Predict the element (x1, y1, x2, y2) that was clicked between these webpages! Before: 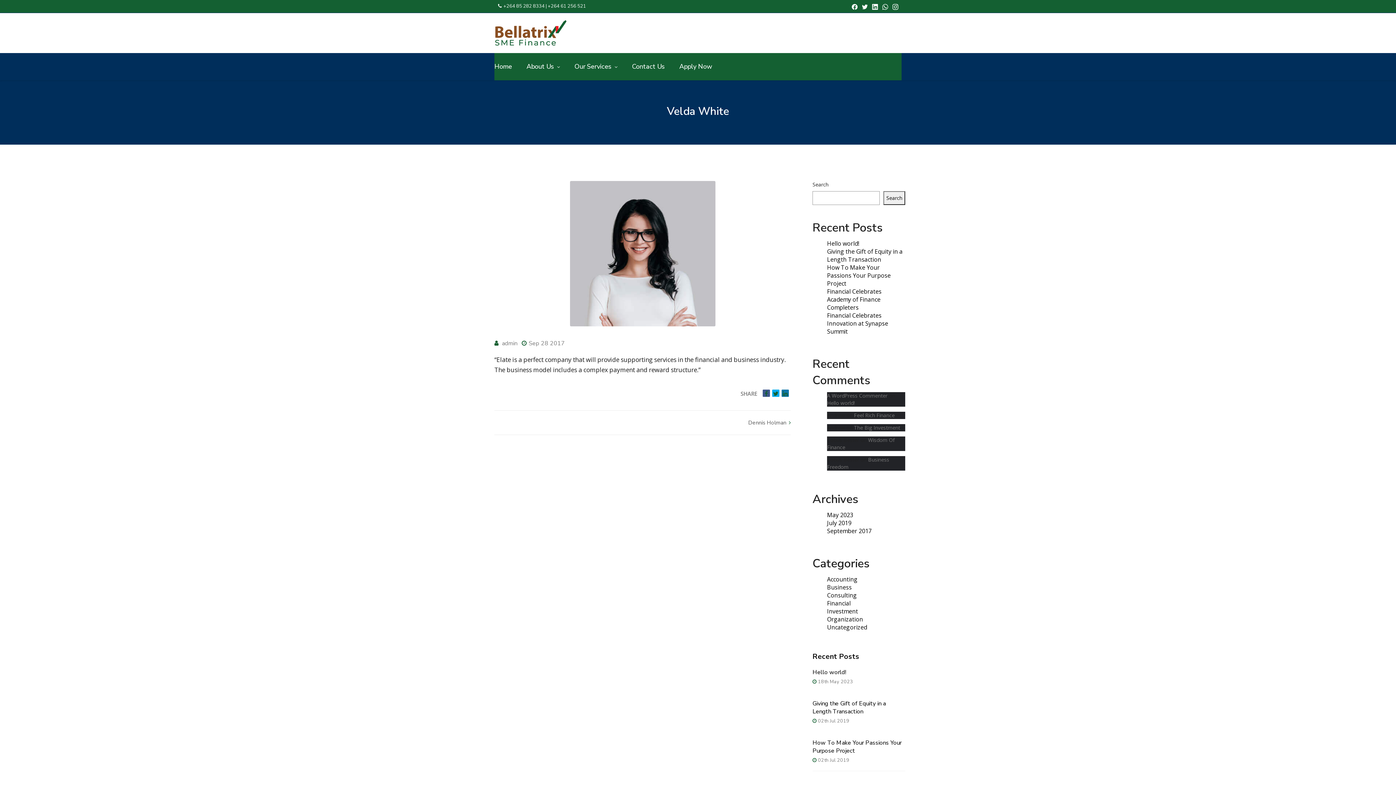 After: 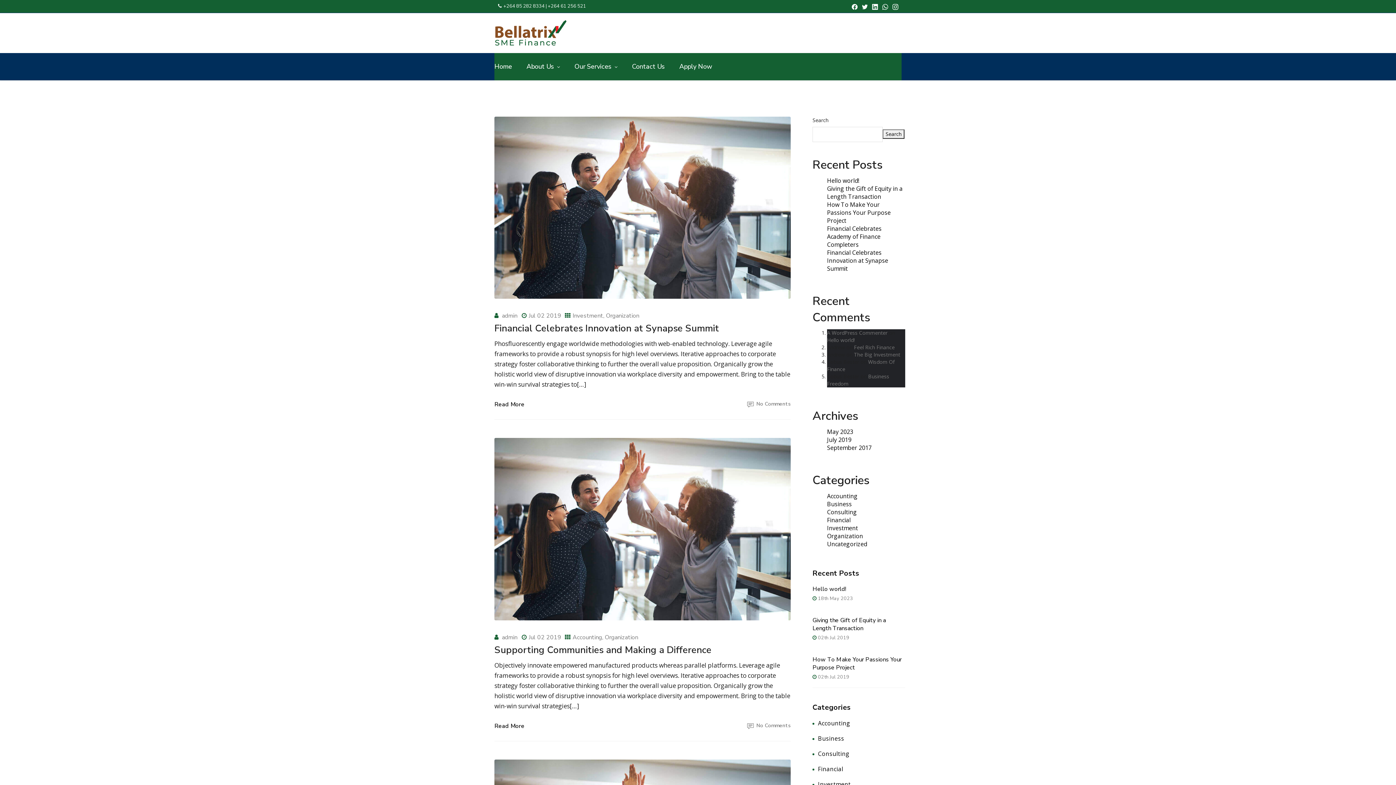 Action: label: Organization bbox: (827, 615, 863, 623)